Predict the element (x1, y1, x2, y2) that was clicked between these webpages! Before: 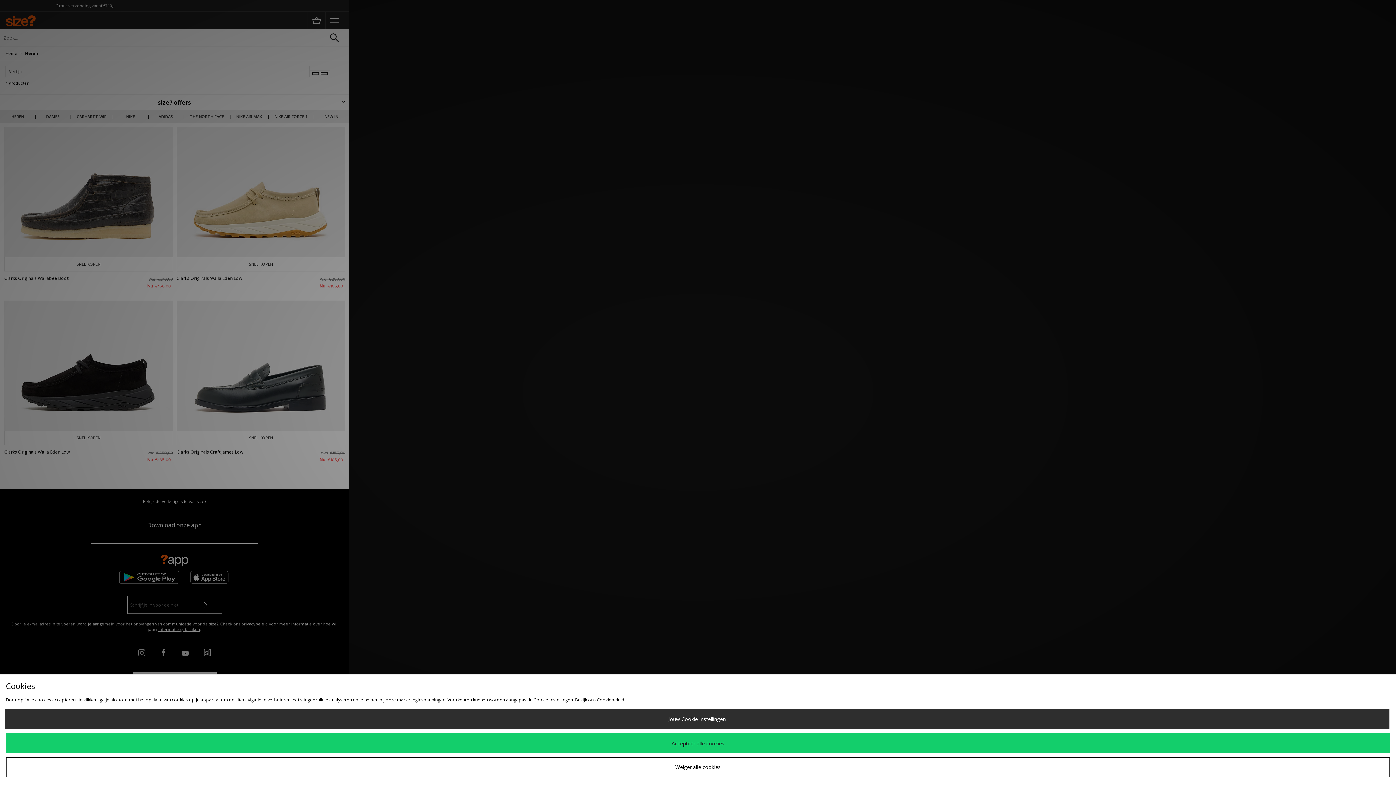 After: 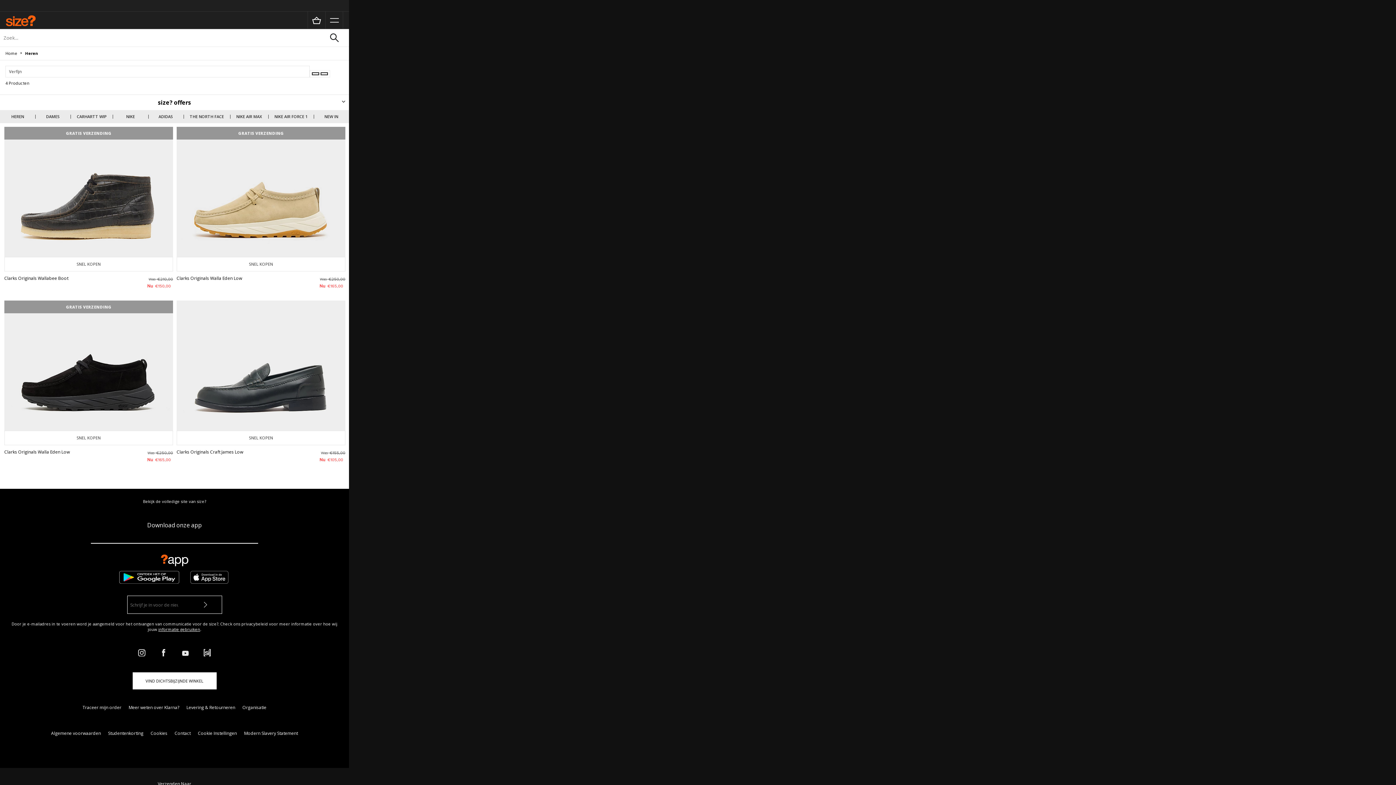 Action: label: Accepteer alle cookies bbox: (5, 733, 1390, 753)